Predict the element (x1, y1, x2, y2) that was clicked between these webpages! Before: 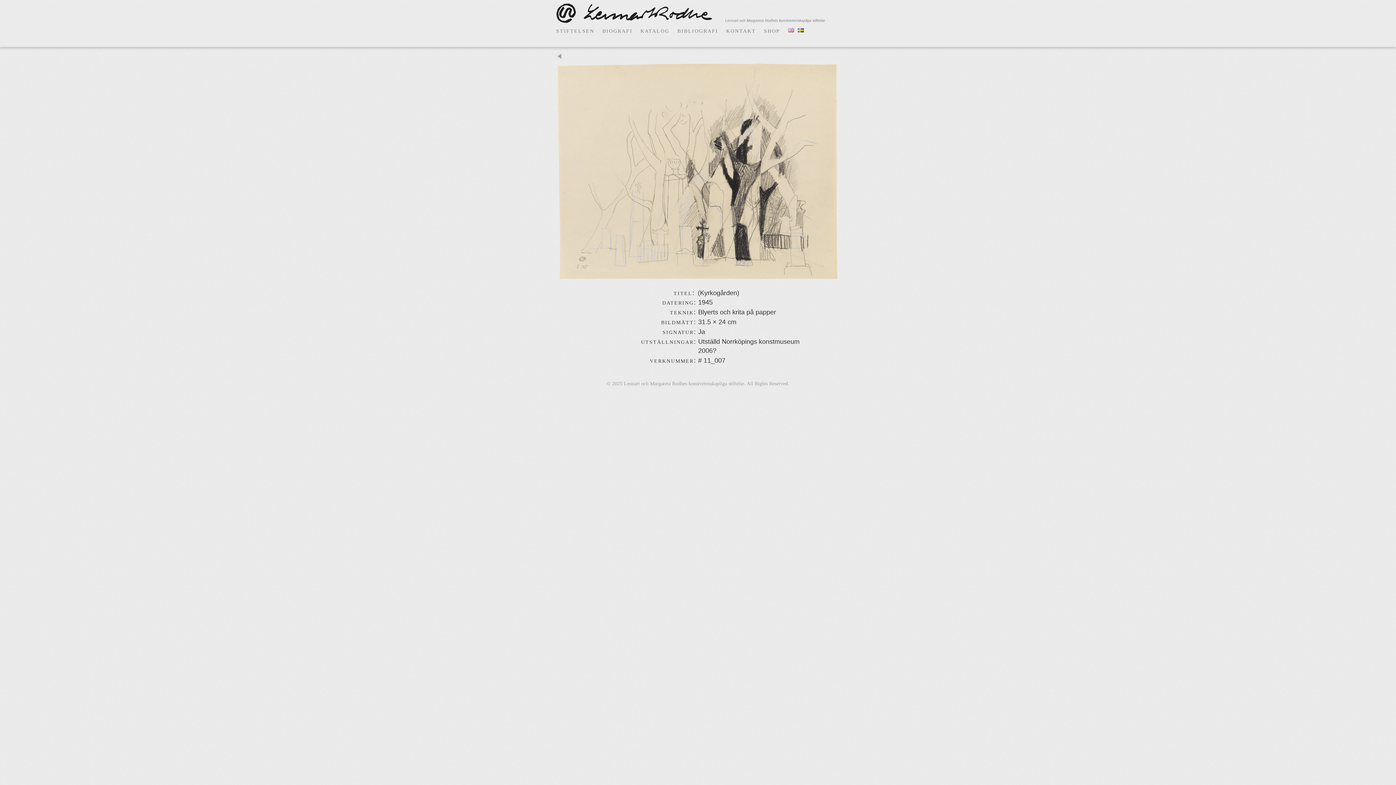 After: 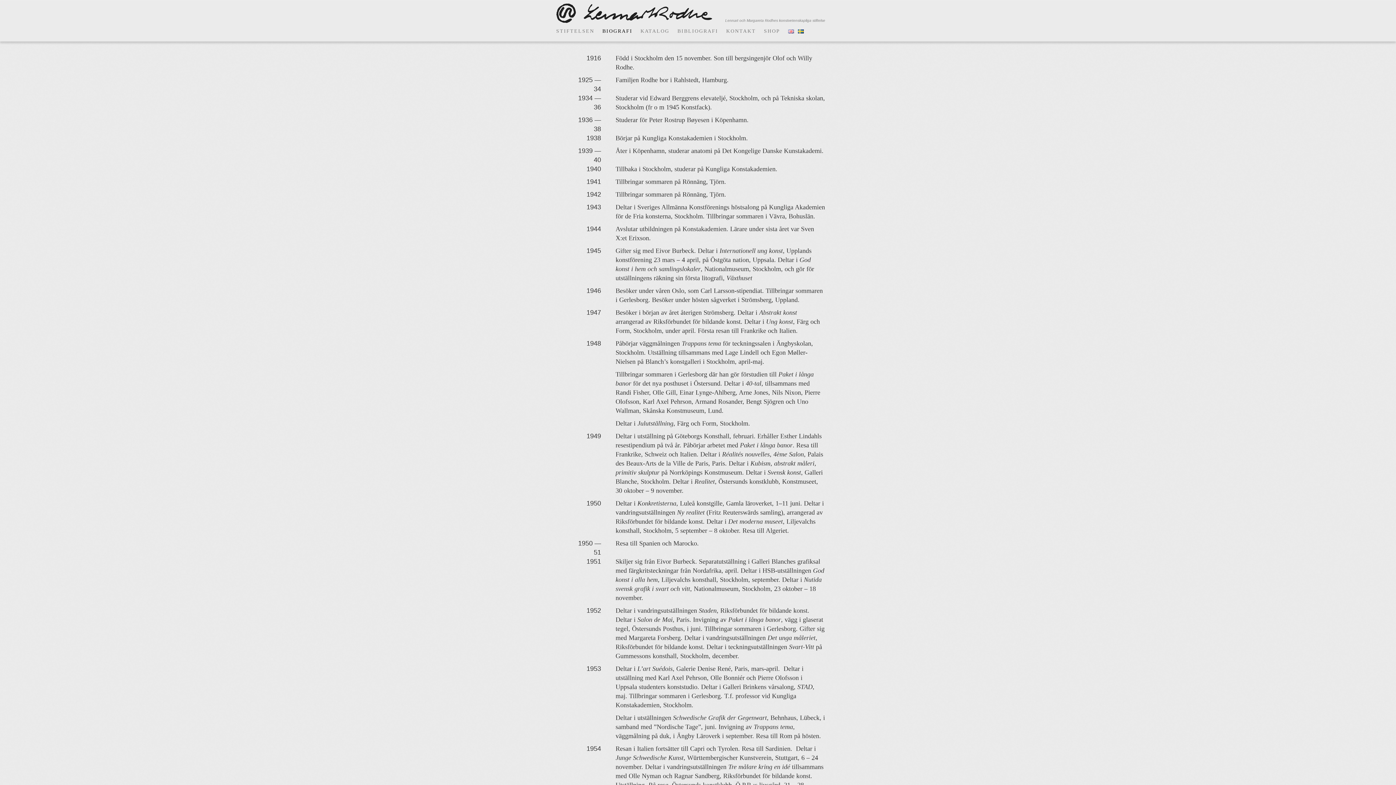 Action: bbox: (598, 23, 636, 41) label: BIOGRAFI